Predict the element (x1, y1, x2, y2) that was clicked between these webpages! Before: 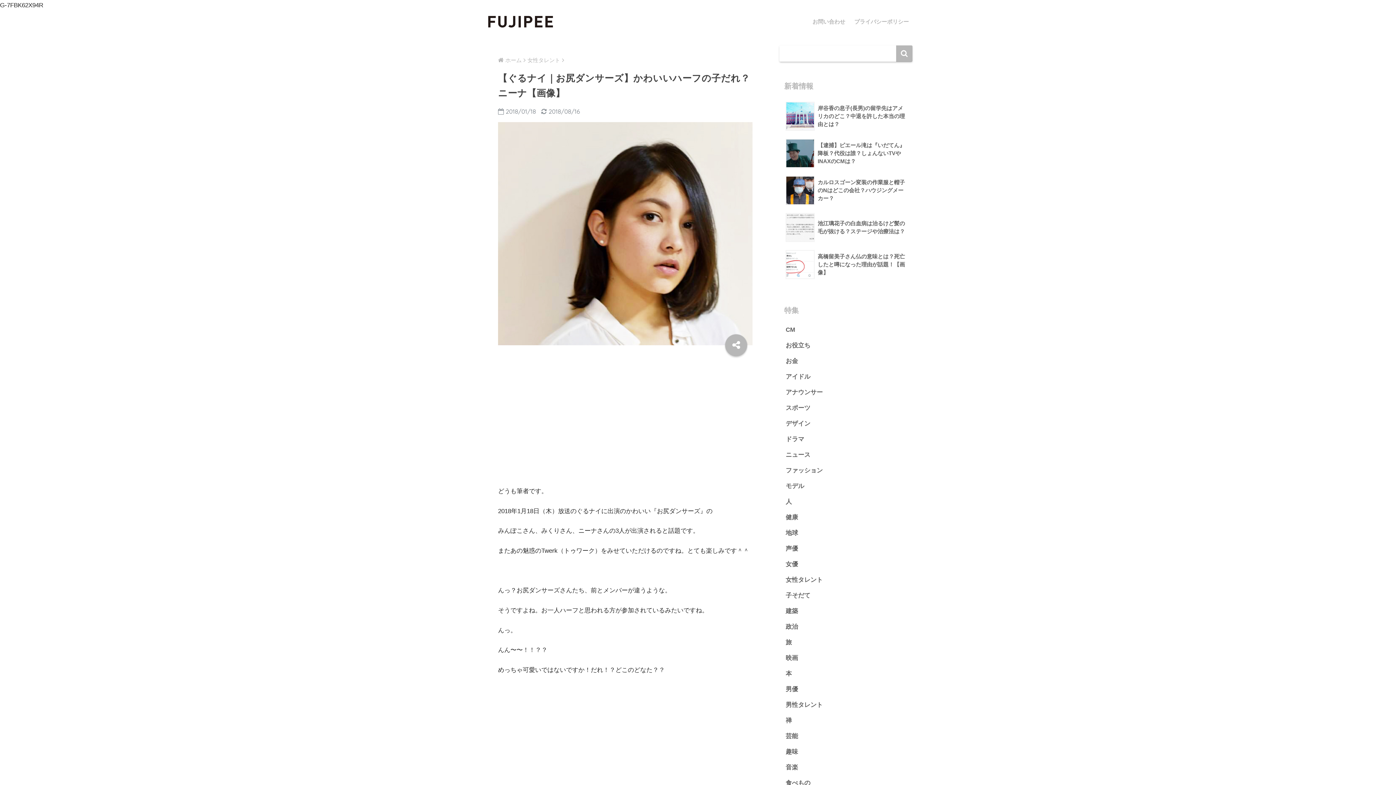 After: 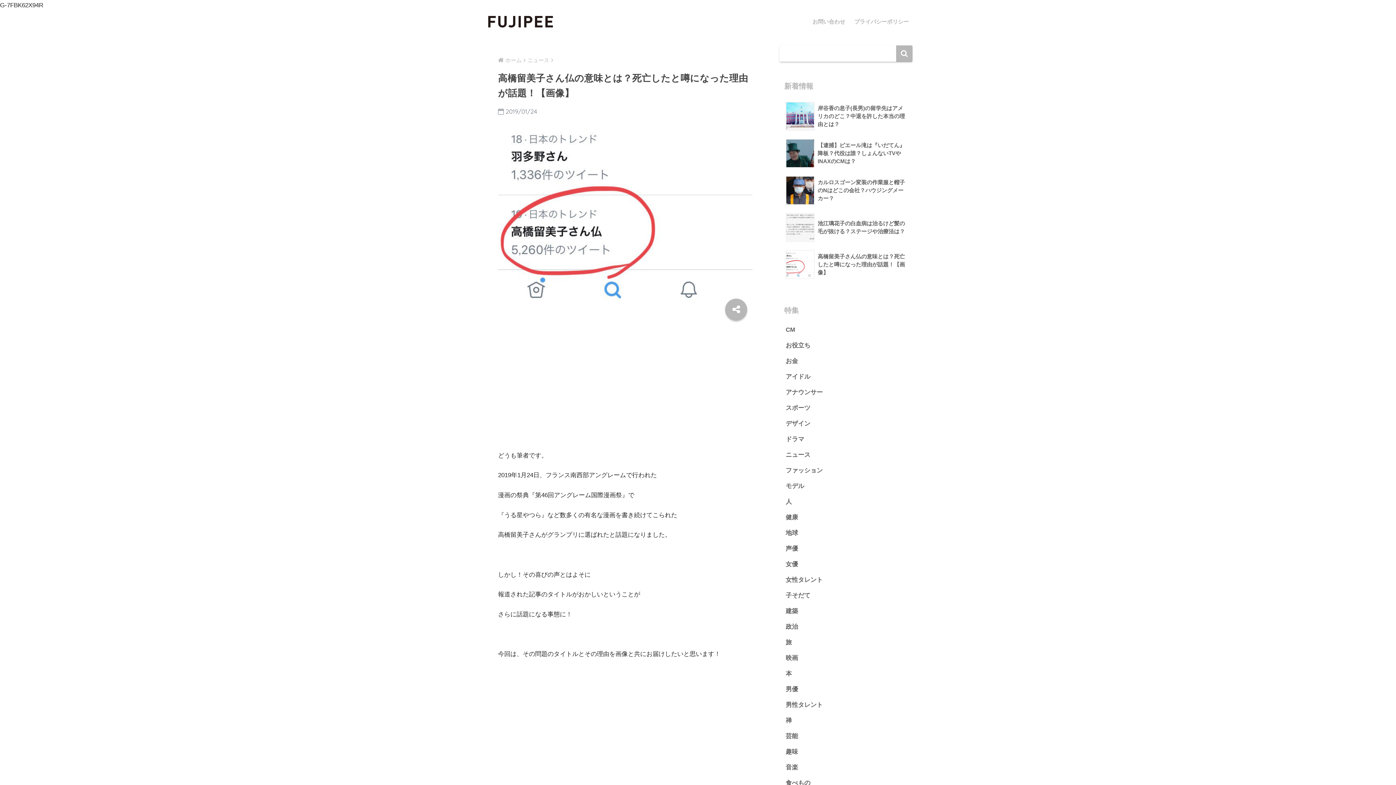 Action: bbox: (783, 246, 908, 283) label: 	高橋留美子さん仏の意味とは？死亡したと噂になった理由が話題！【画像】